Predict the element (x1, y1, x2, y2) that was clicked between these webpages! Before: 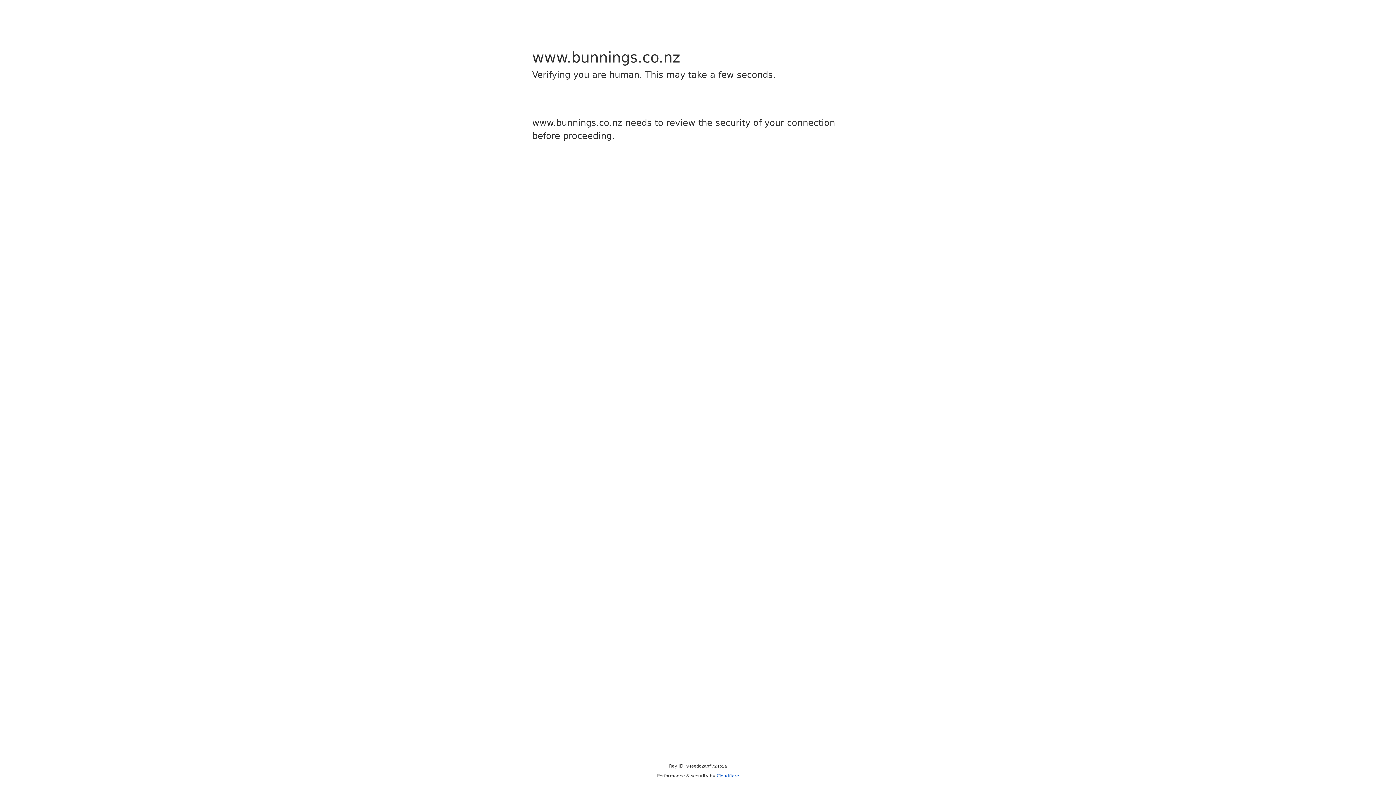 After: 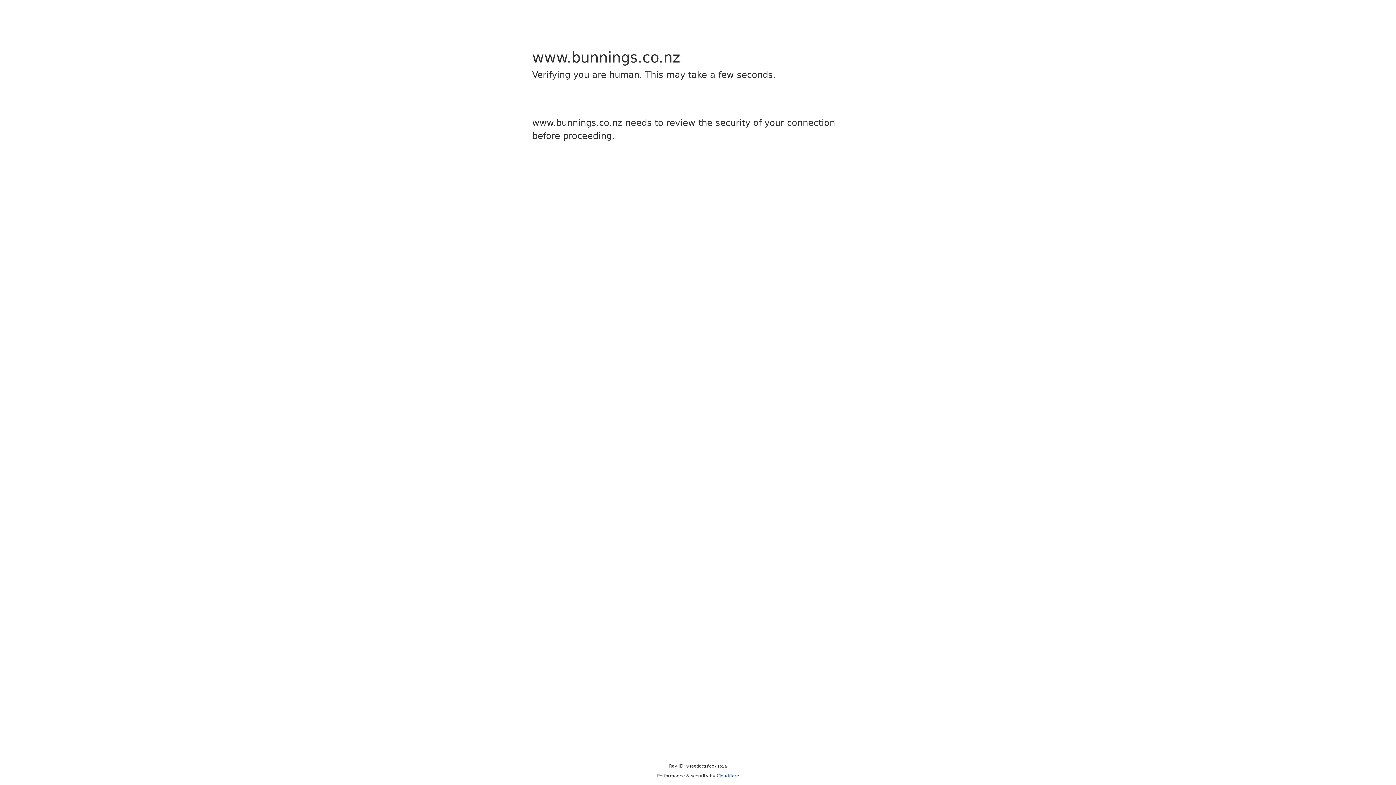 Action: label: Cloudflare bbox: (716, 773, 739, 778)